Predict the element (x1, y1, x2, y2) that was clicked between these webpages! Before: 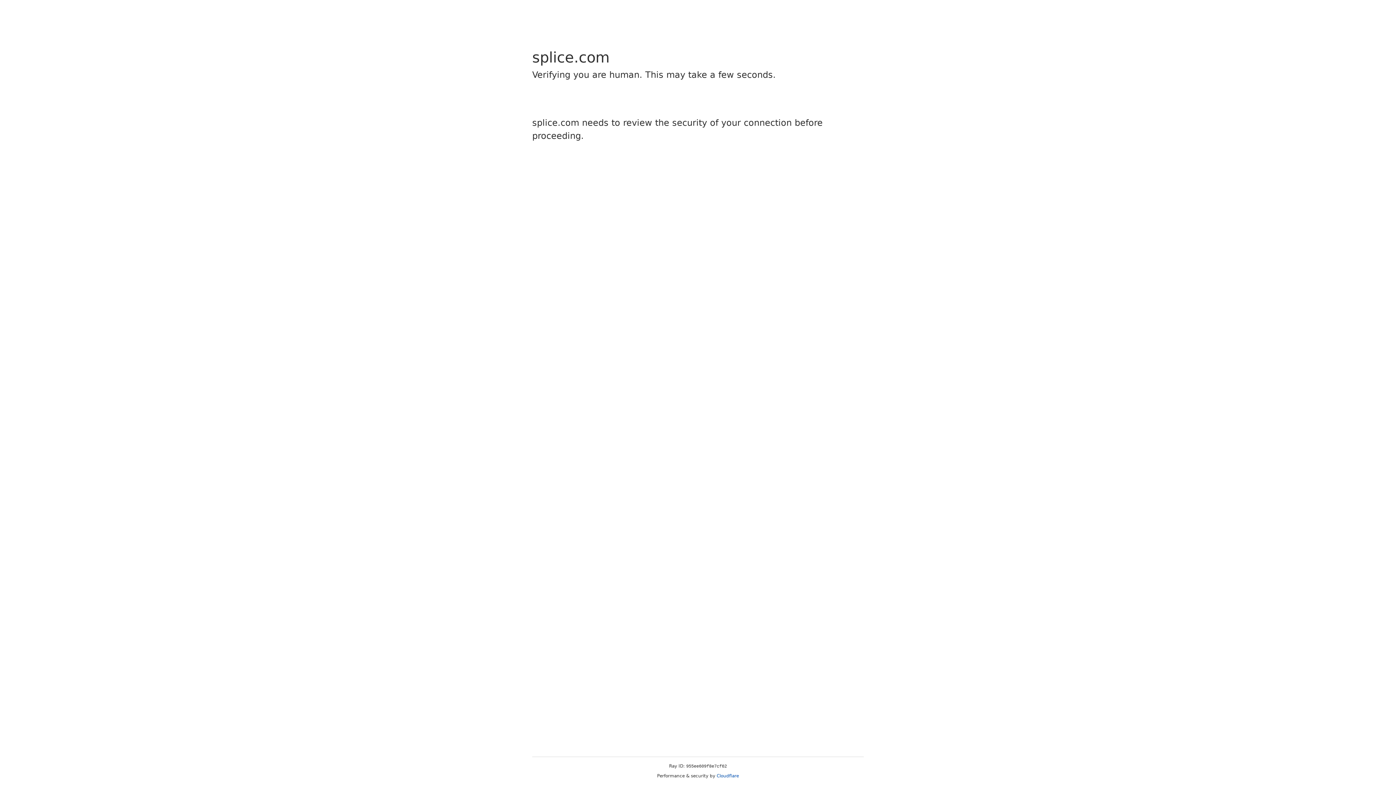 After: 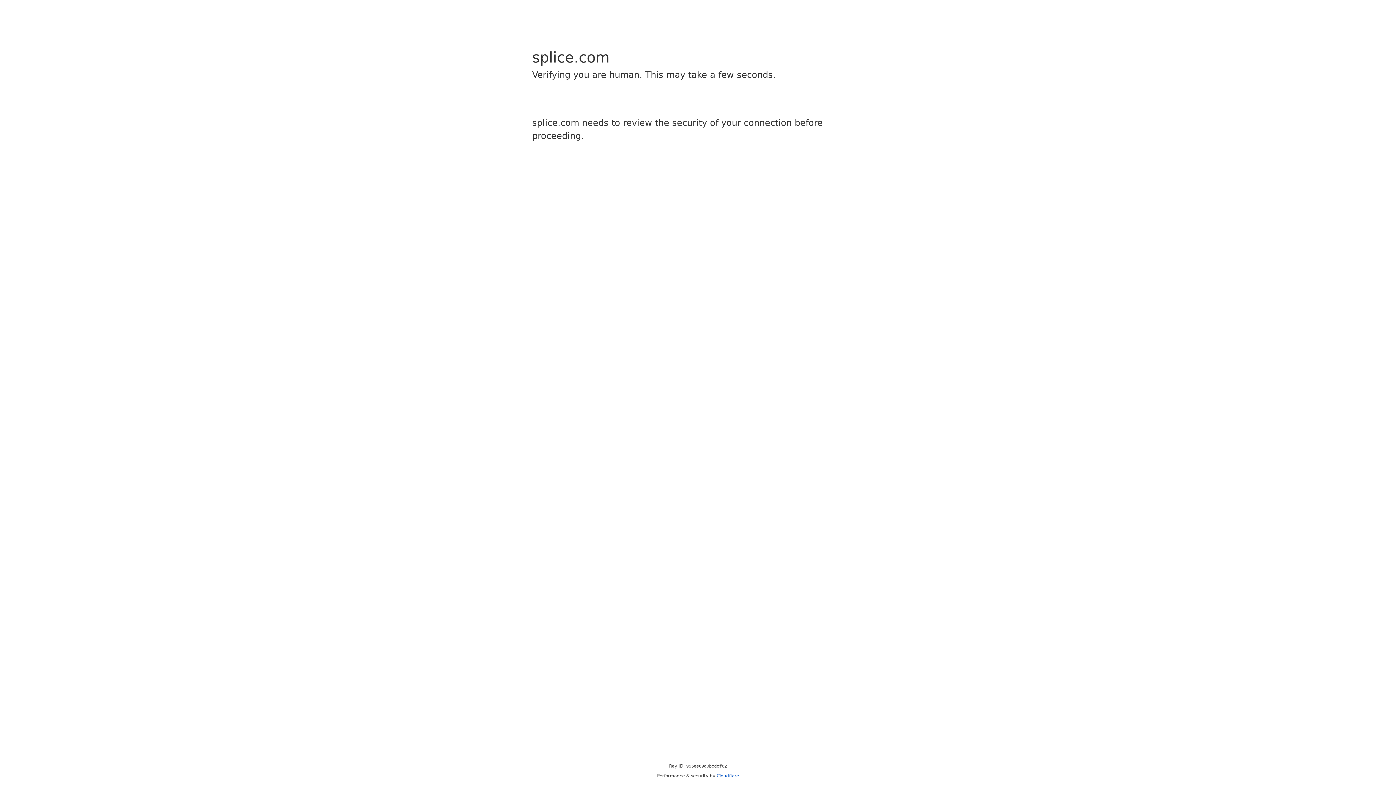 Action: label: Cloudflare bbox: (716, 773, 739, 778)